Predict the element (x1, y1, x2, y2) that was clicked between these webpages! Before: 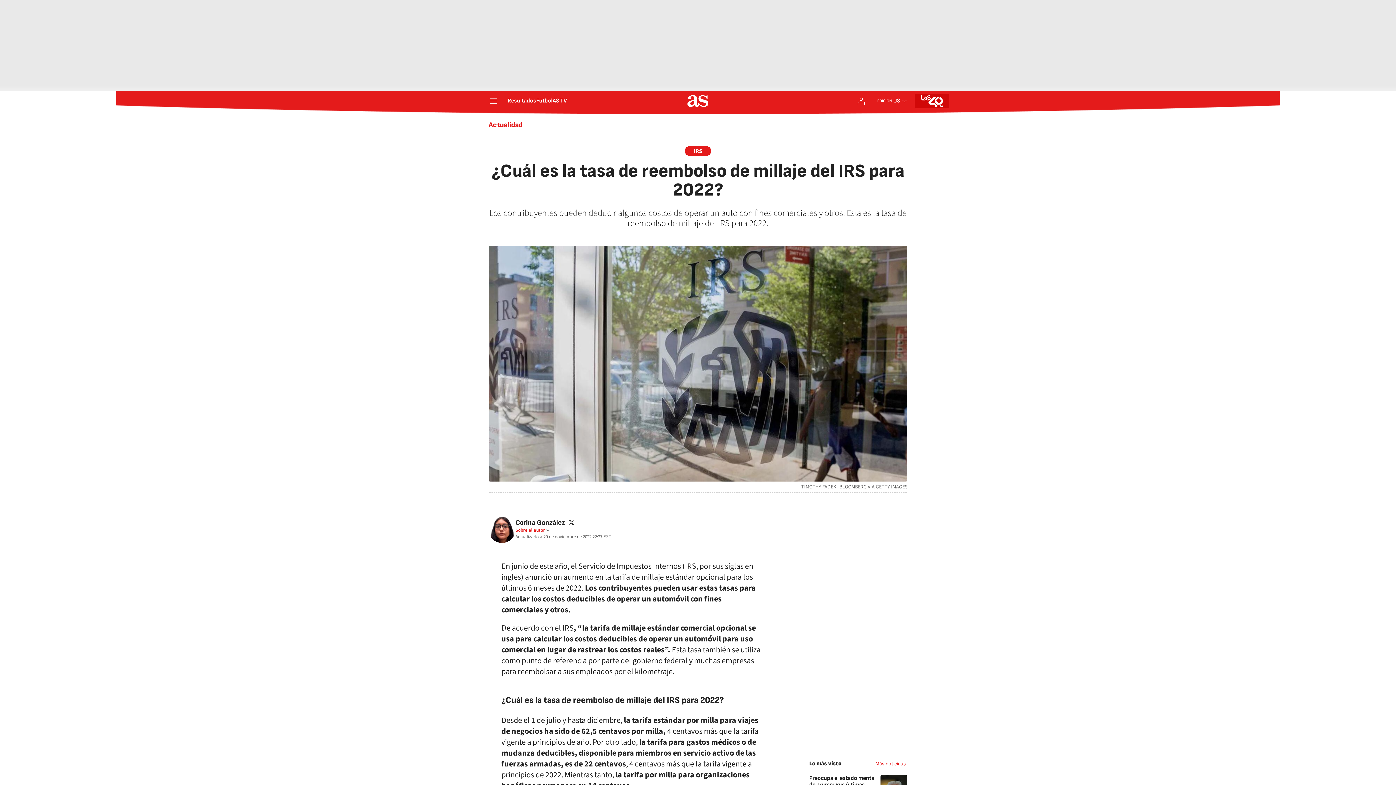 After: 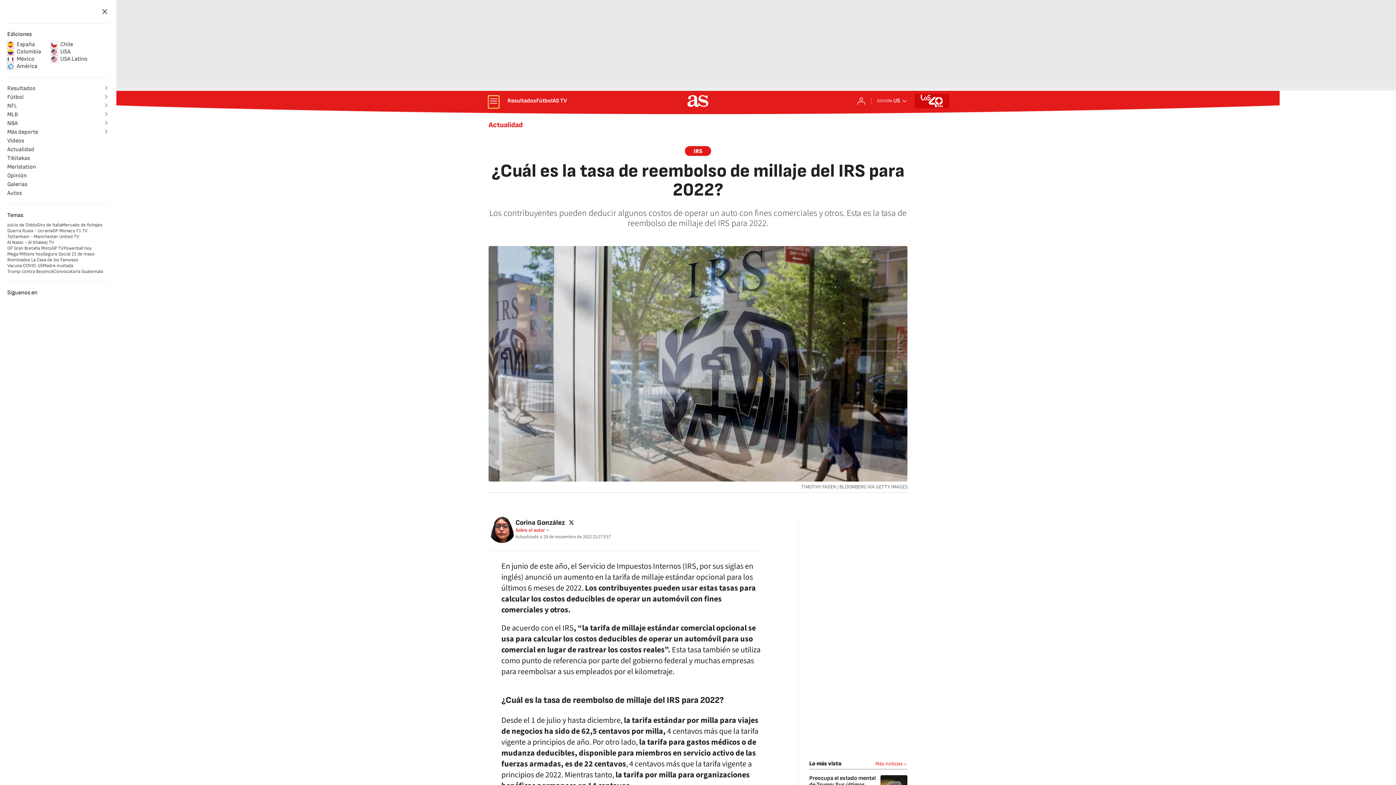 Action: label: desplegar menú bbox: (488, 96, 498, 106)